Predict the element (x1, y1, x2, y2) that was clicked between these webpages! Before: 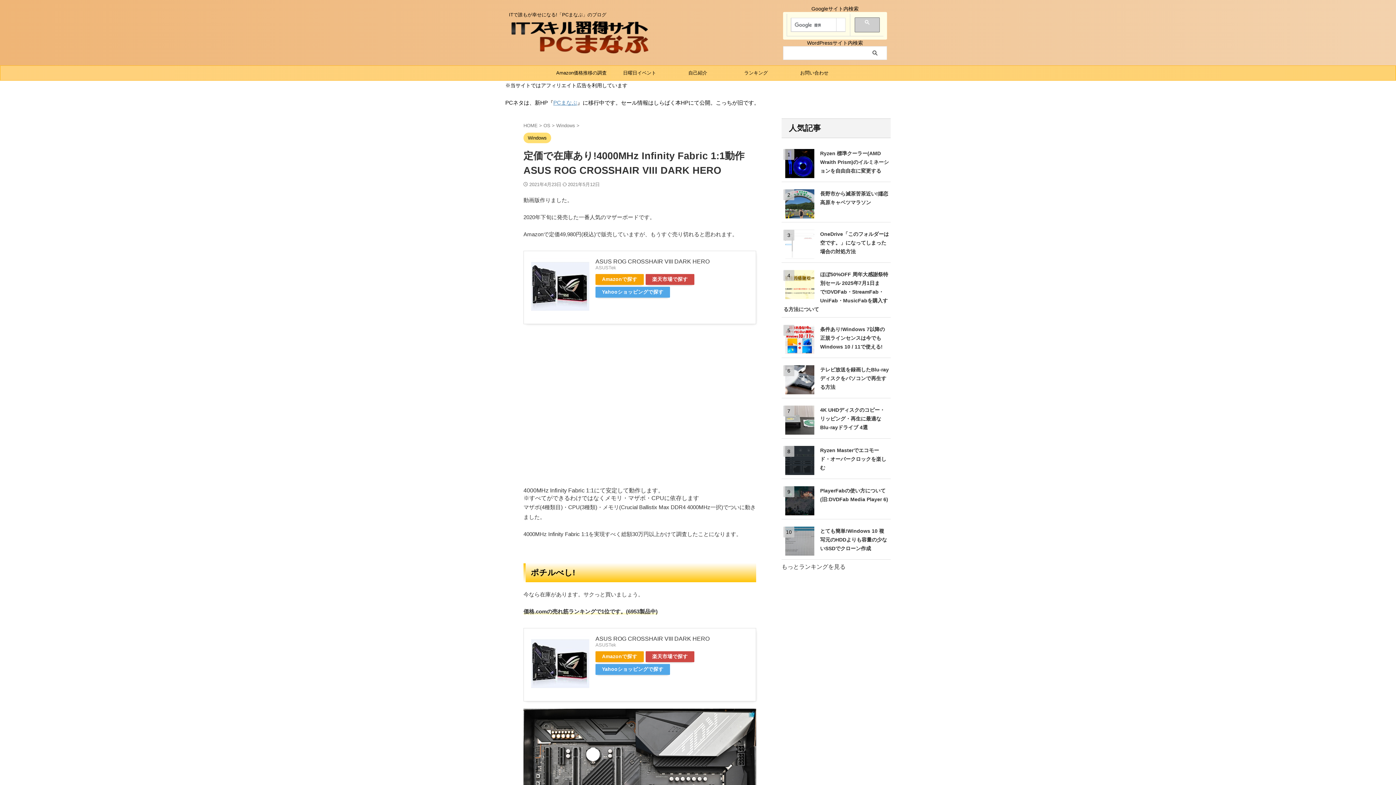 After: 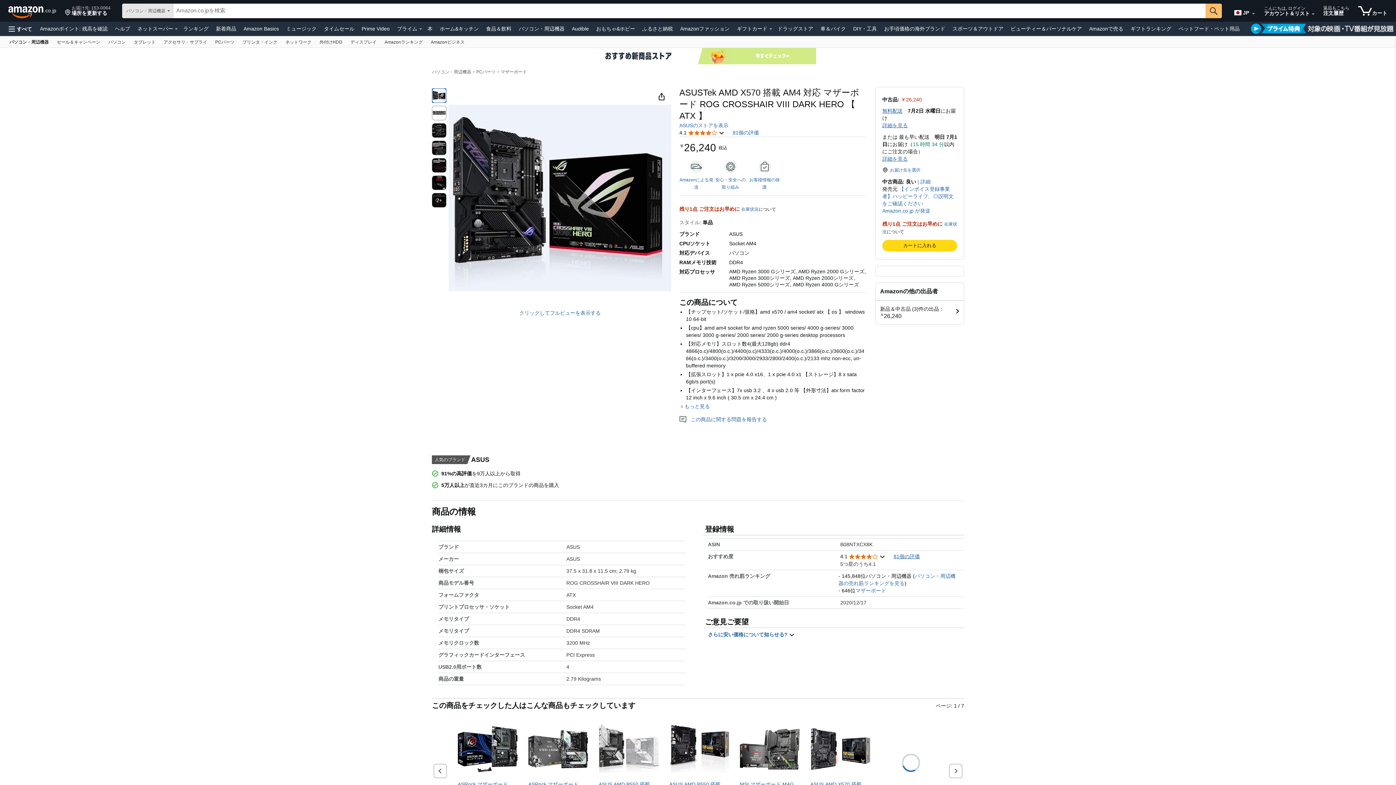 Action: bbox: (531, 636, 589, 694)